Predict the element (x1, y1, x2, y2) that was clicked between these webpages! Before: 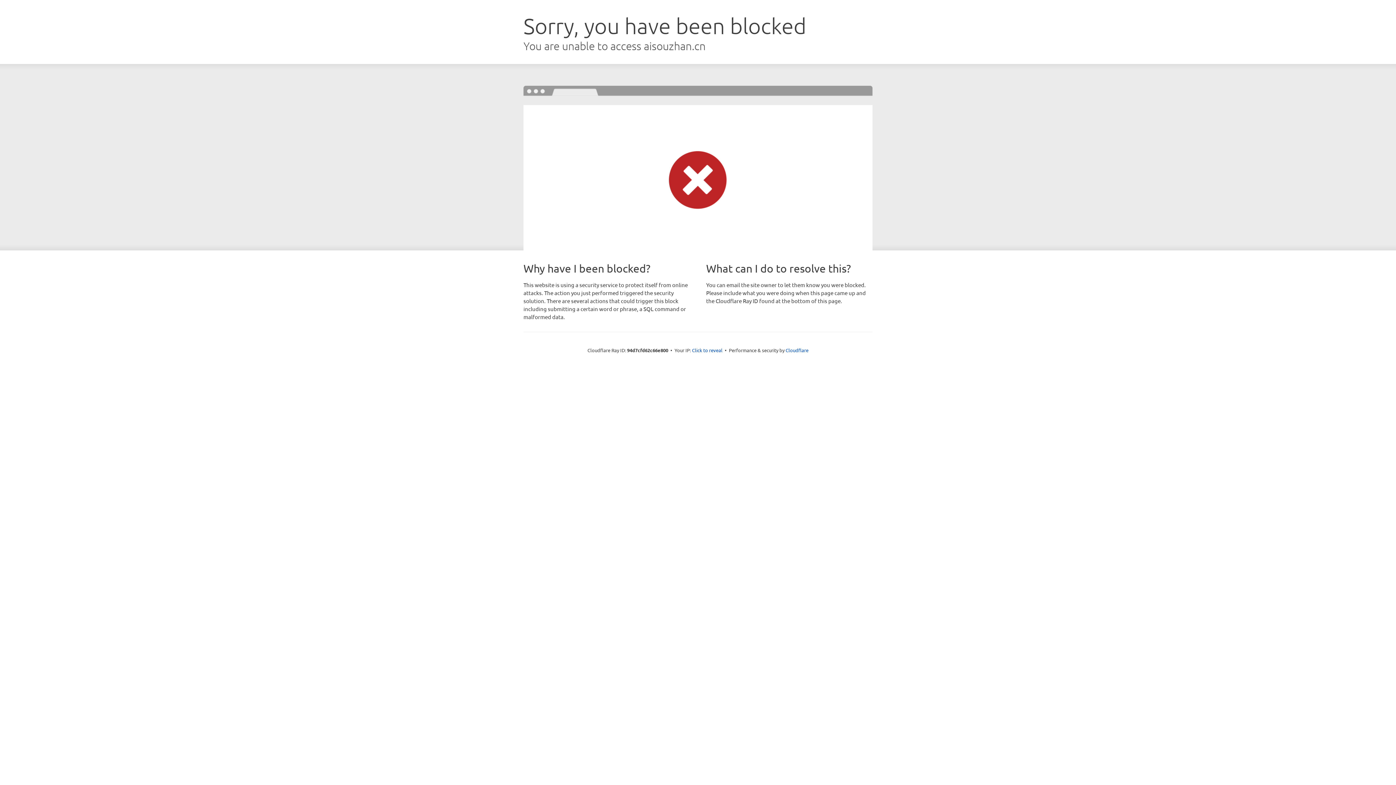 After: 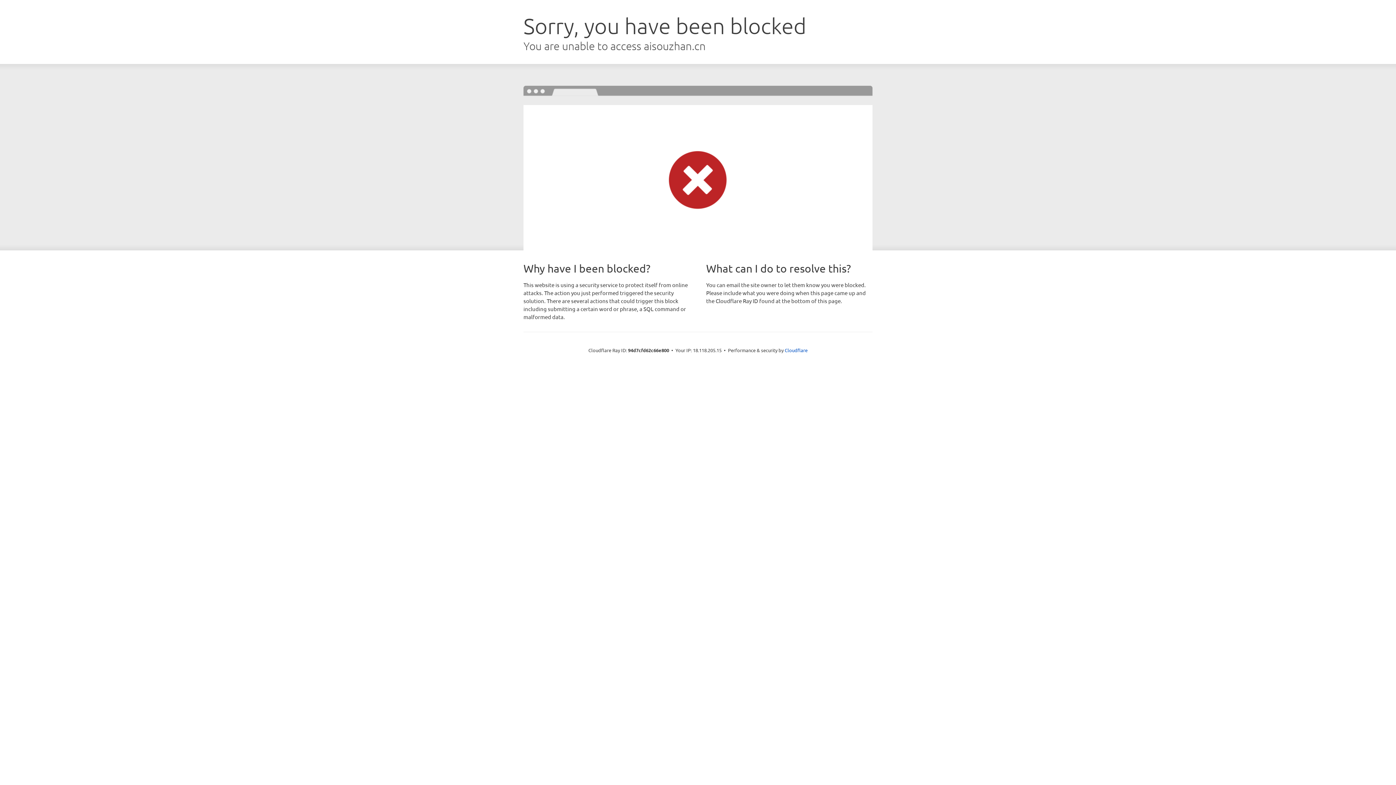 Action: bbox: (692, 346, 722, 353) label: Click to reveal